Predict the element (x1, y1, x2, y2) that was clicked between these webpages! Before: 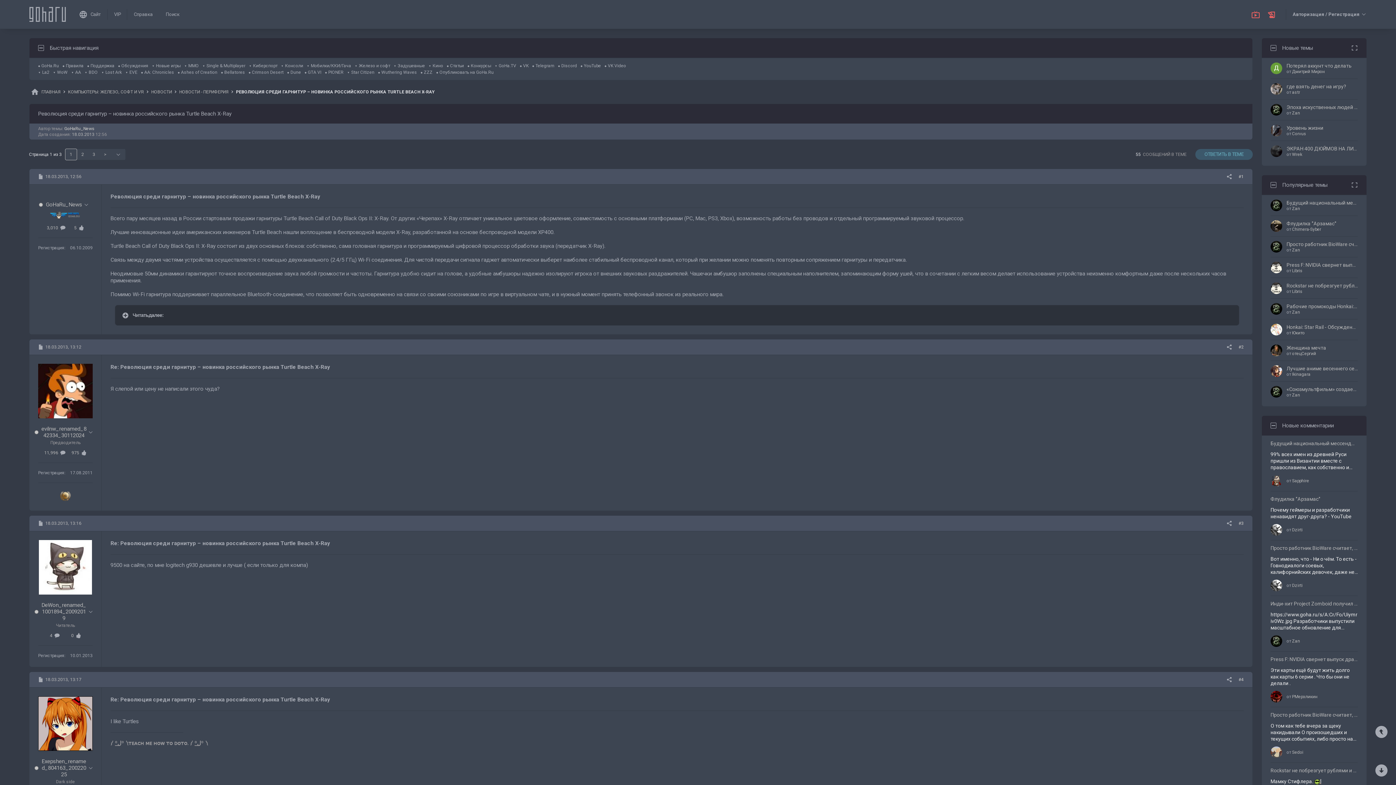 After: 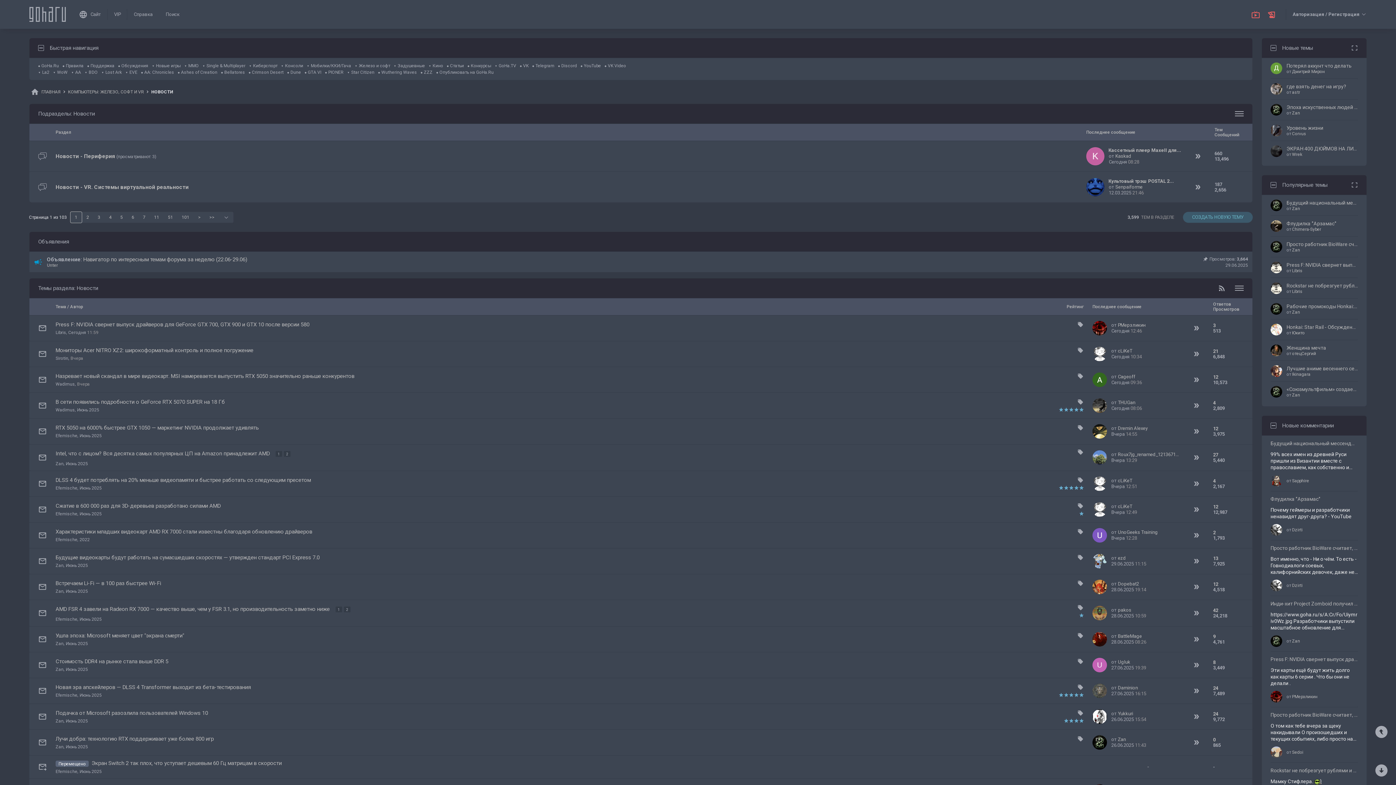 Action: bbox: (151, 89, 172, 94) label: НОВОСТИ